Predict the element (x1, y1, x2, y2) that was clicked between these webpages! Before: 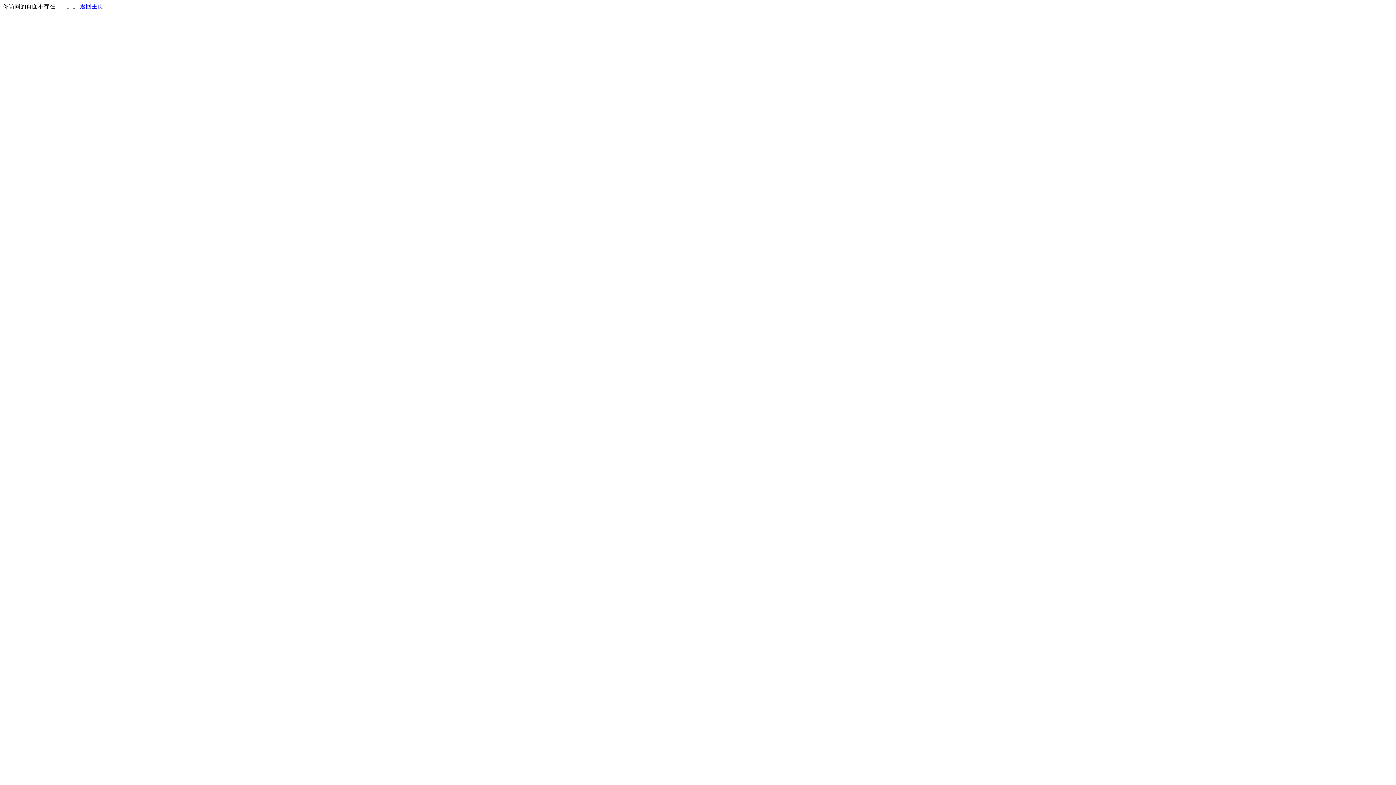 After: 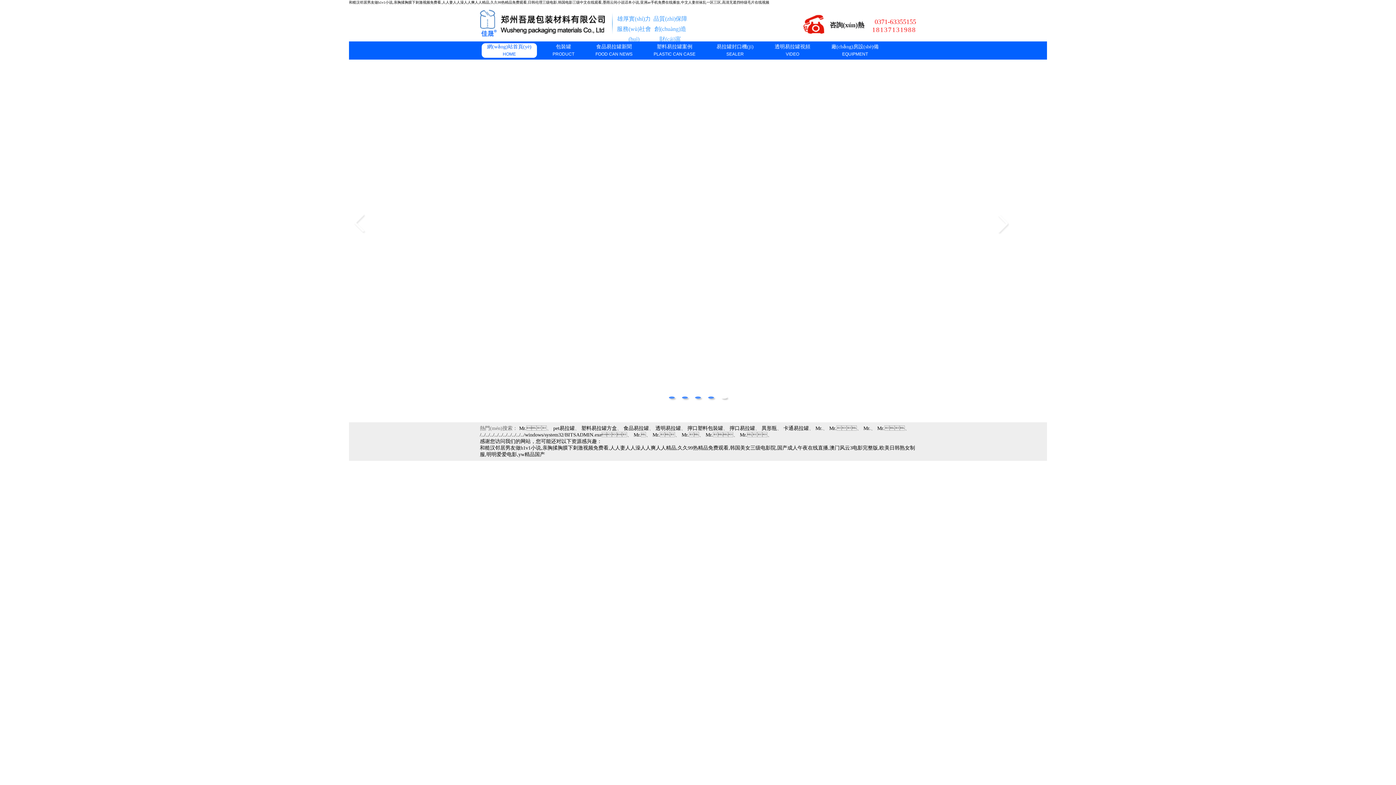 Action: label: 返回主页 bbox: (80, 3, 103, 9)